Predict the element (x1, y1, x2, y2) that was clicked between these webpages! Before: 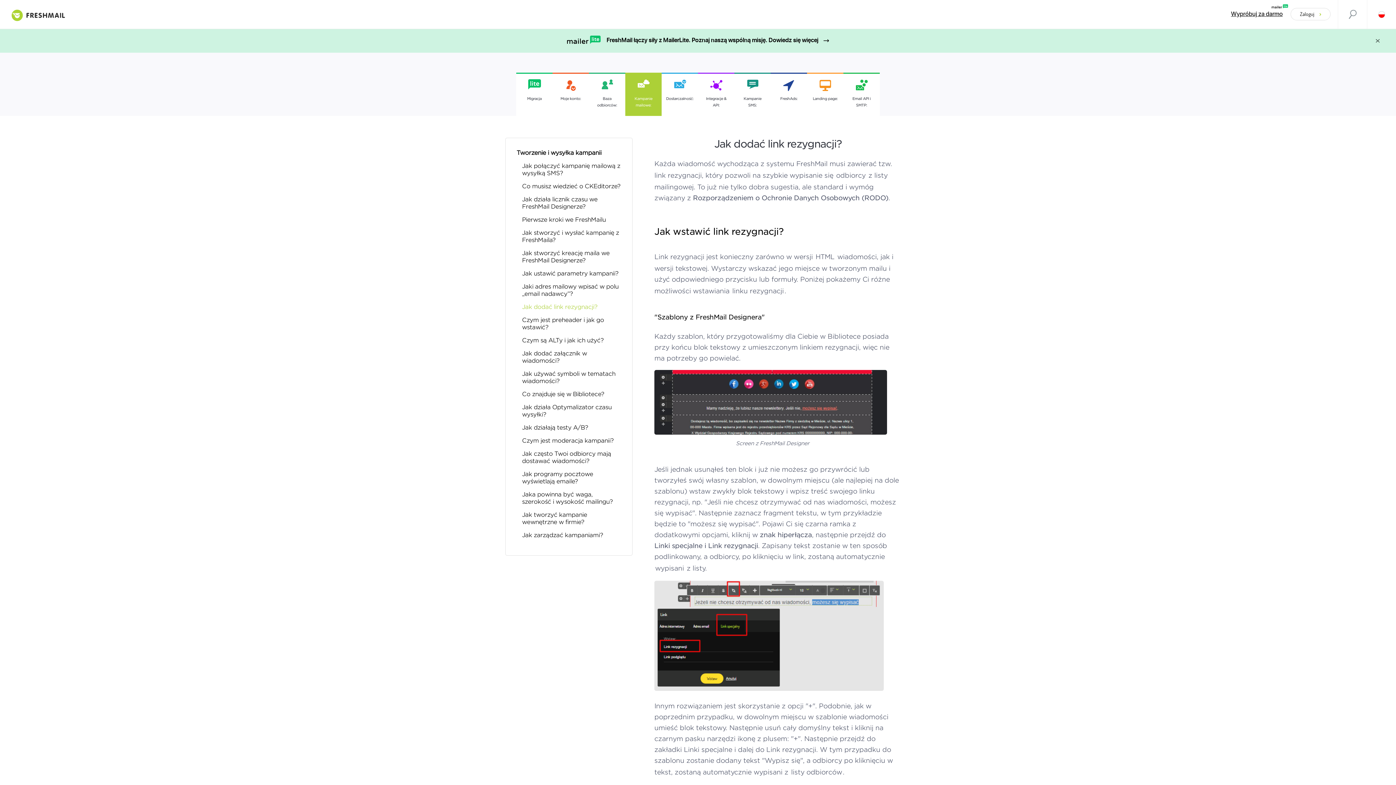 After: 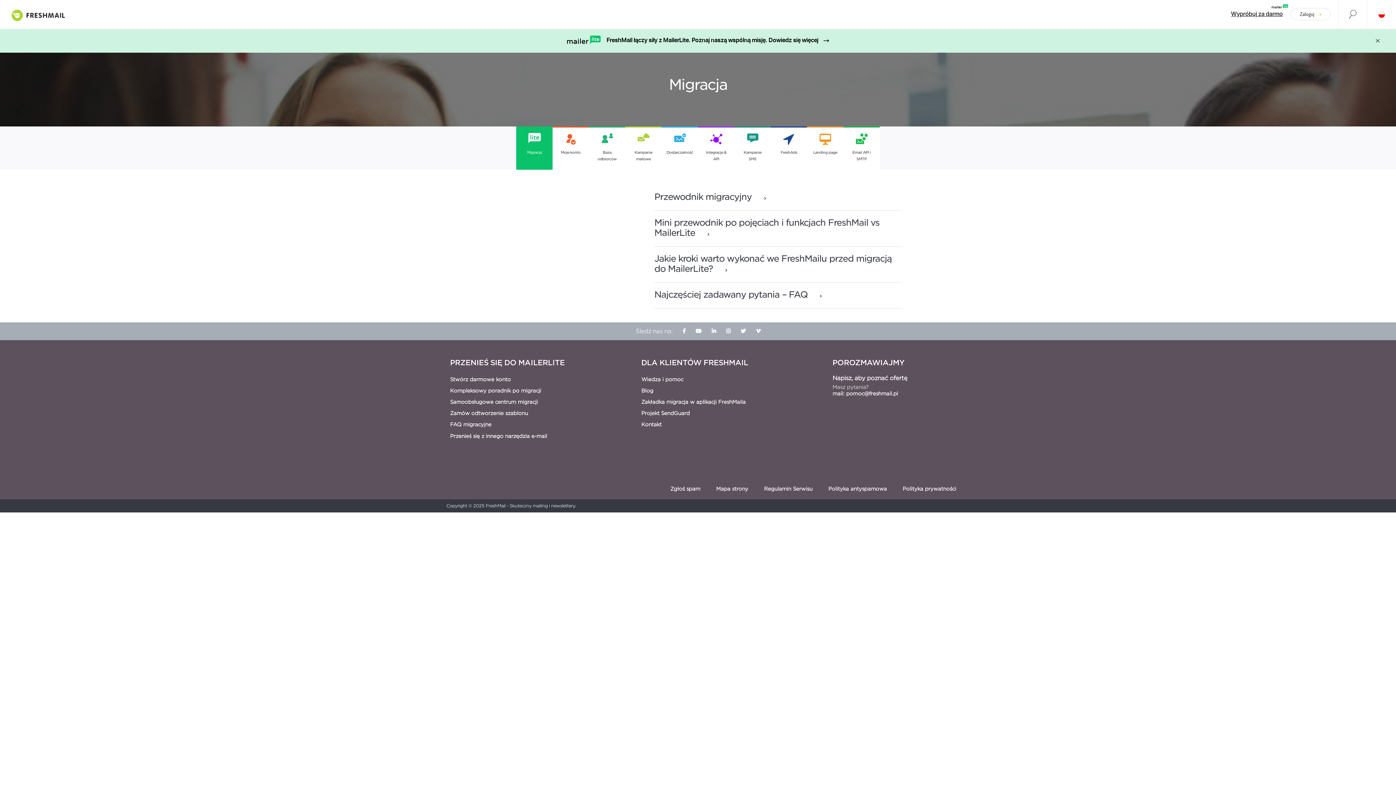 Action: bbox: (516, 72, 552, 116) label: Migracja